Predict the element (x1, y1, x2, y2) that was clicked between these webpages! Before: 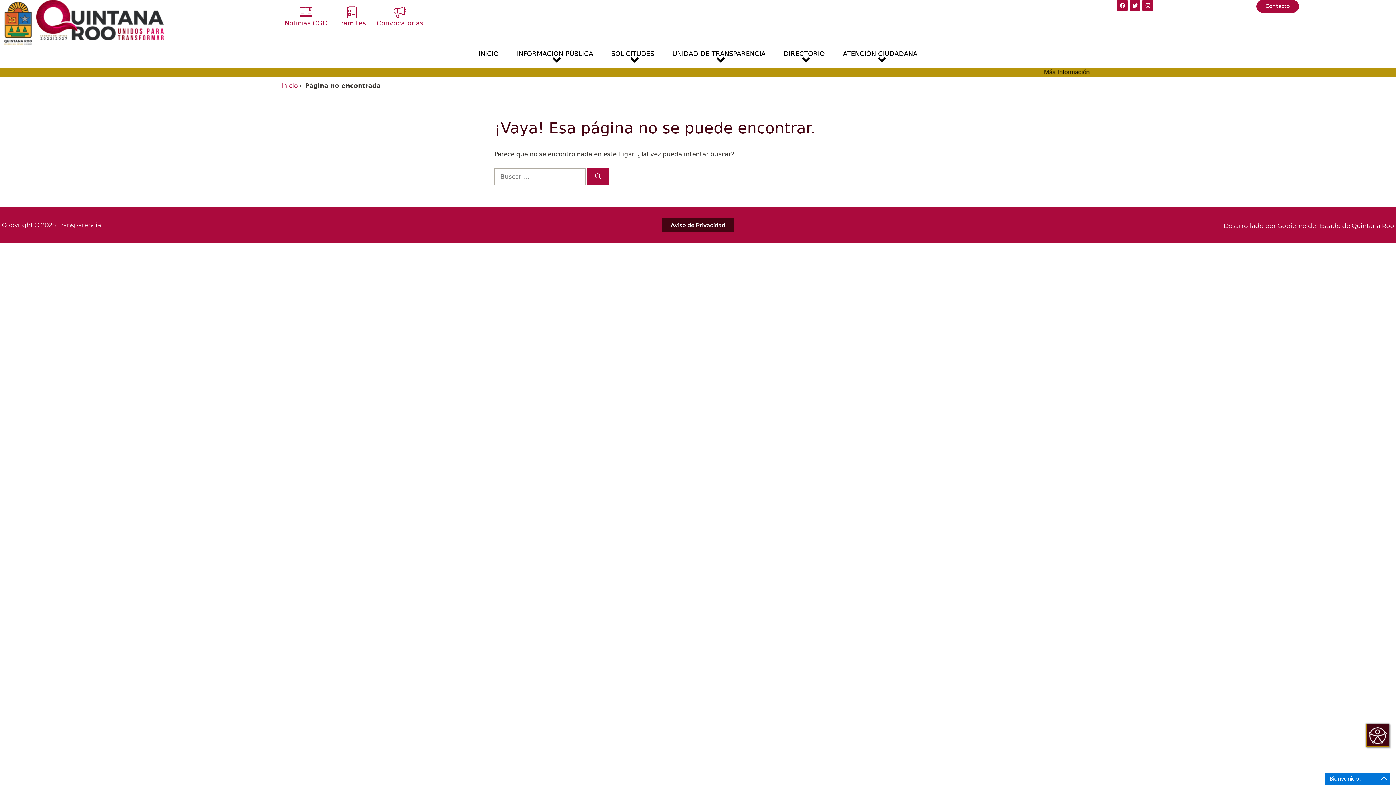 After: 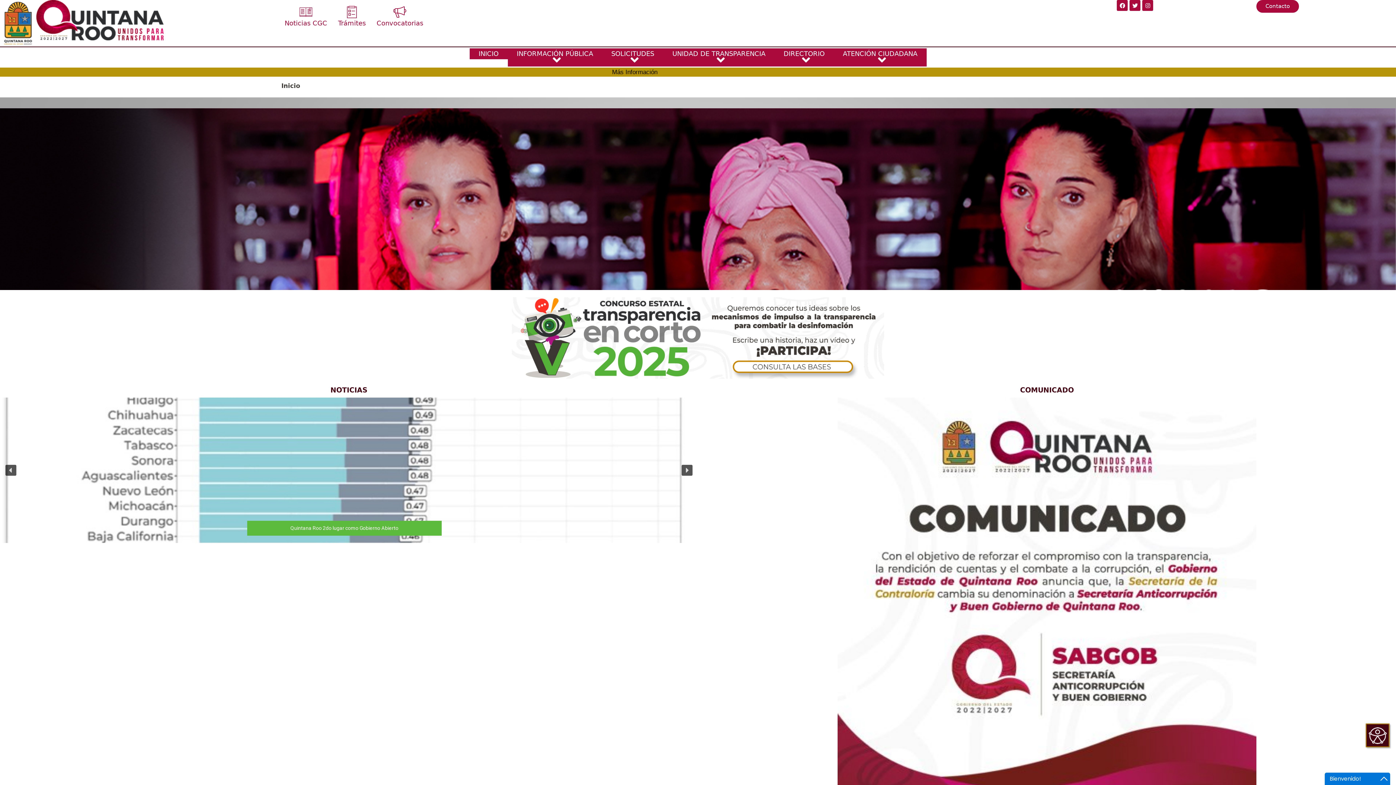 Action: label: SOLICITUDES bbox: (602, 48, 663, 66)